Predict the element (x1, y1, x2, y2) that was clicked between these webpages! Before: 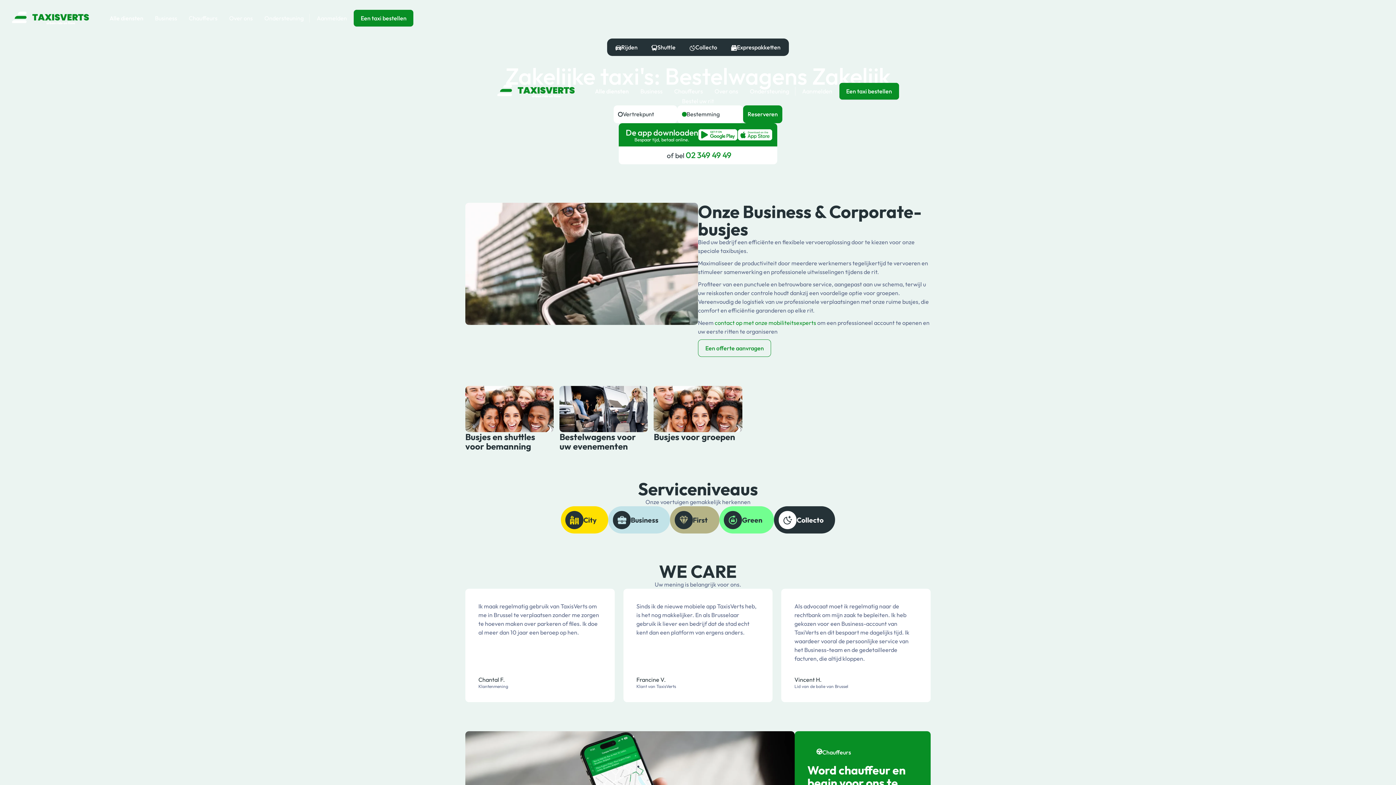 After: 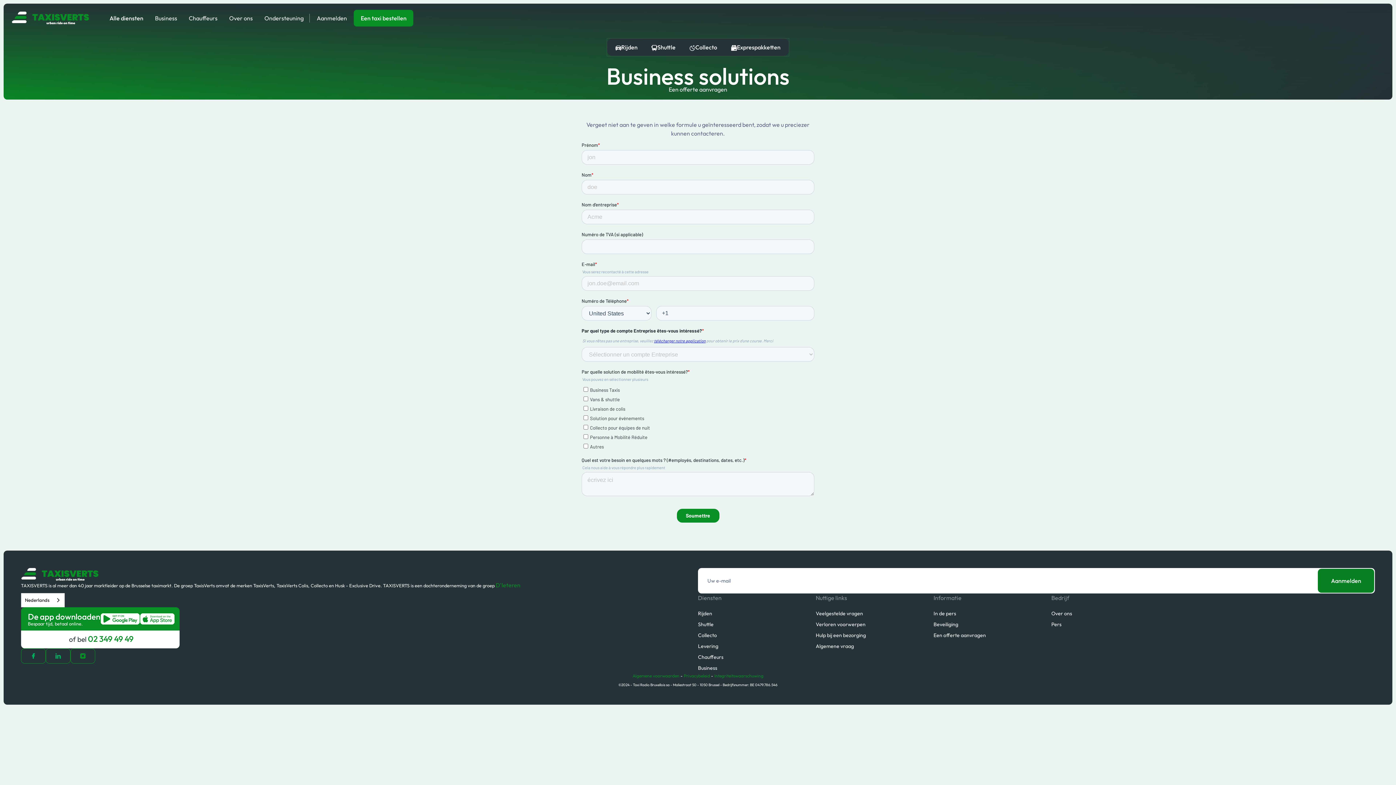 Action: bbox: (698, 339, 771, 356) label: Een offerte aanvragen